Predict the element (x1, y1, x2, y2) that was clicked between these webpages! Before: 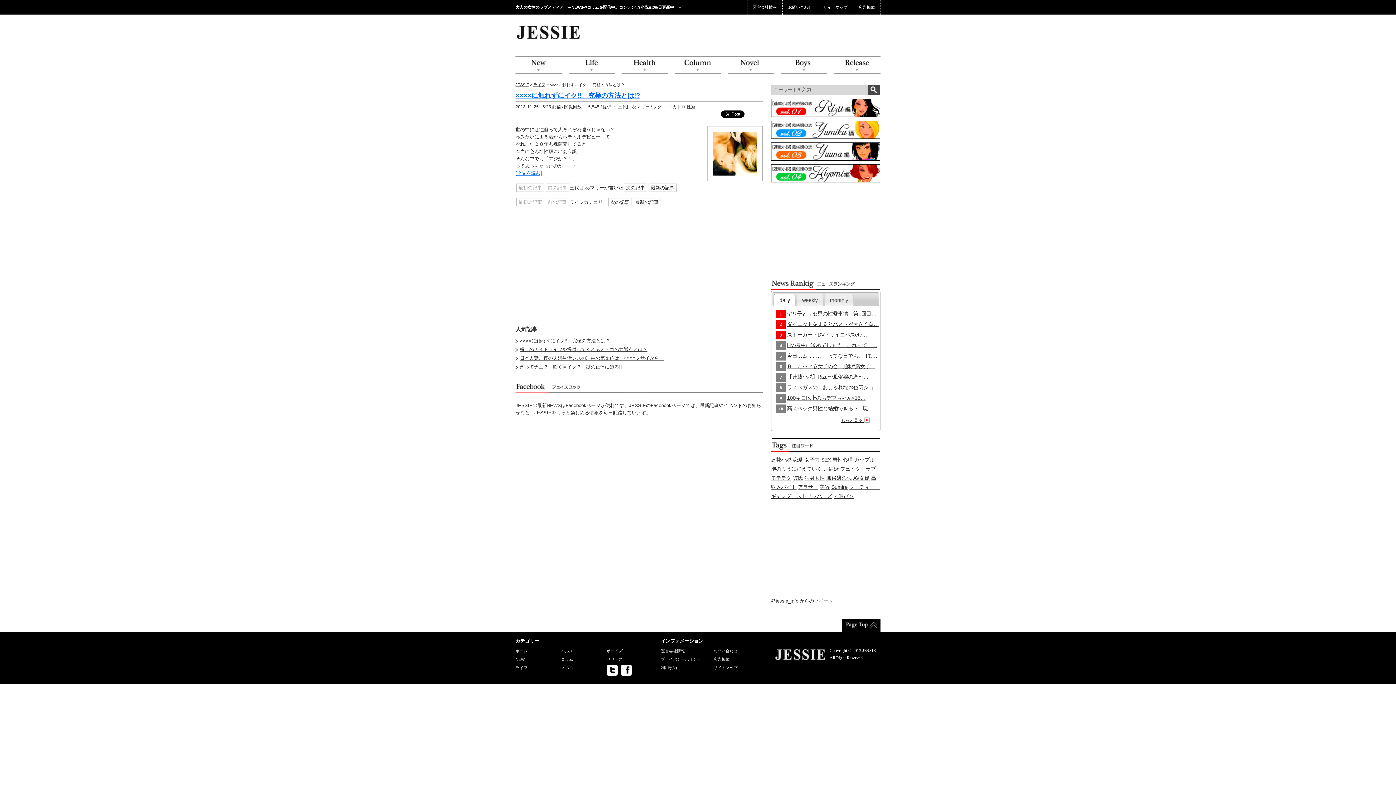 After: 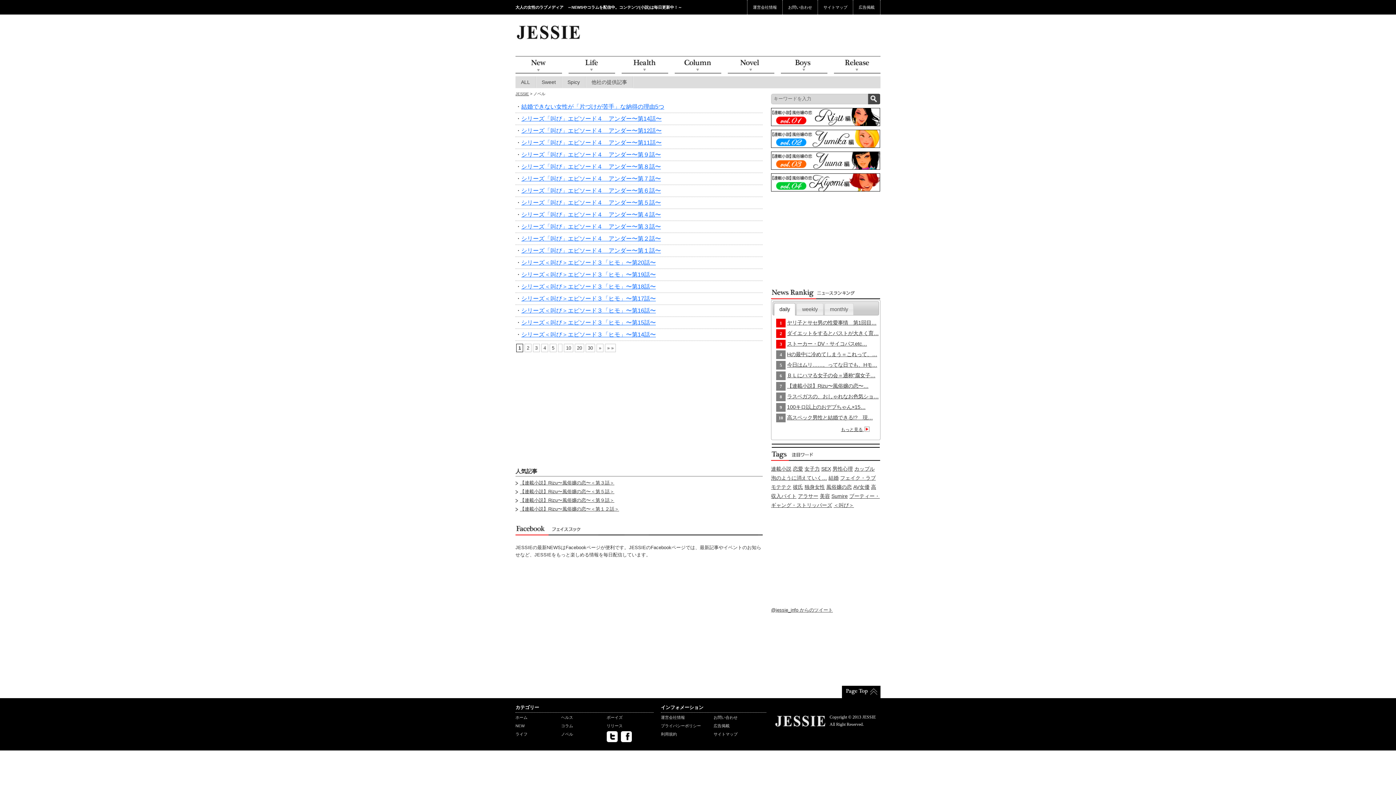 Action: bbox: (728, 56, 774, 73) label: Novel